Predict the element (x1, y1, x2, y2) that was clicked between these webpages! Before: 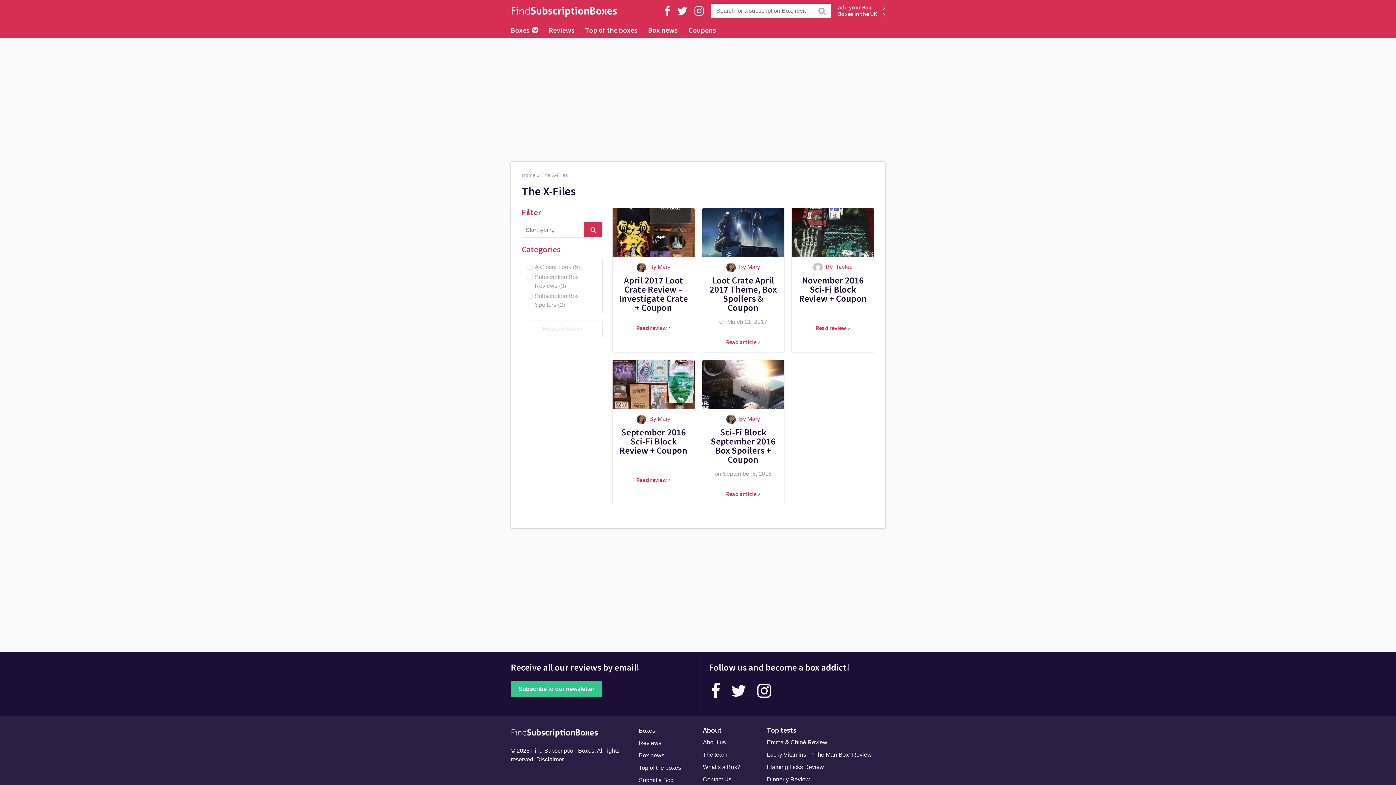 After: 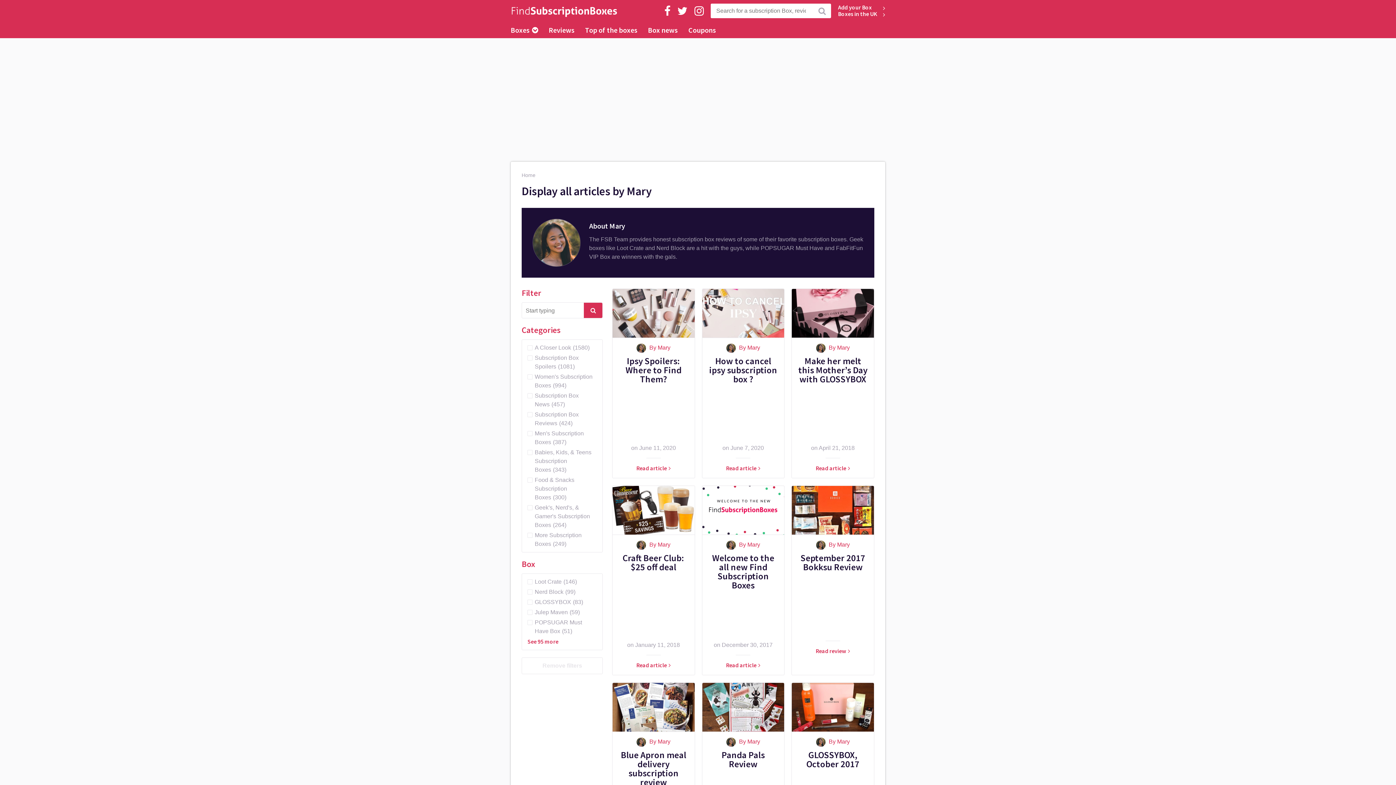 Action: bbox: (618, 263, 689, 272) label:  By Mary